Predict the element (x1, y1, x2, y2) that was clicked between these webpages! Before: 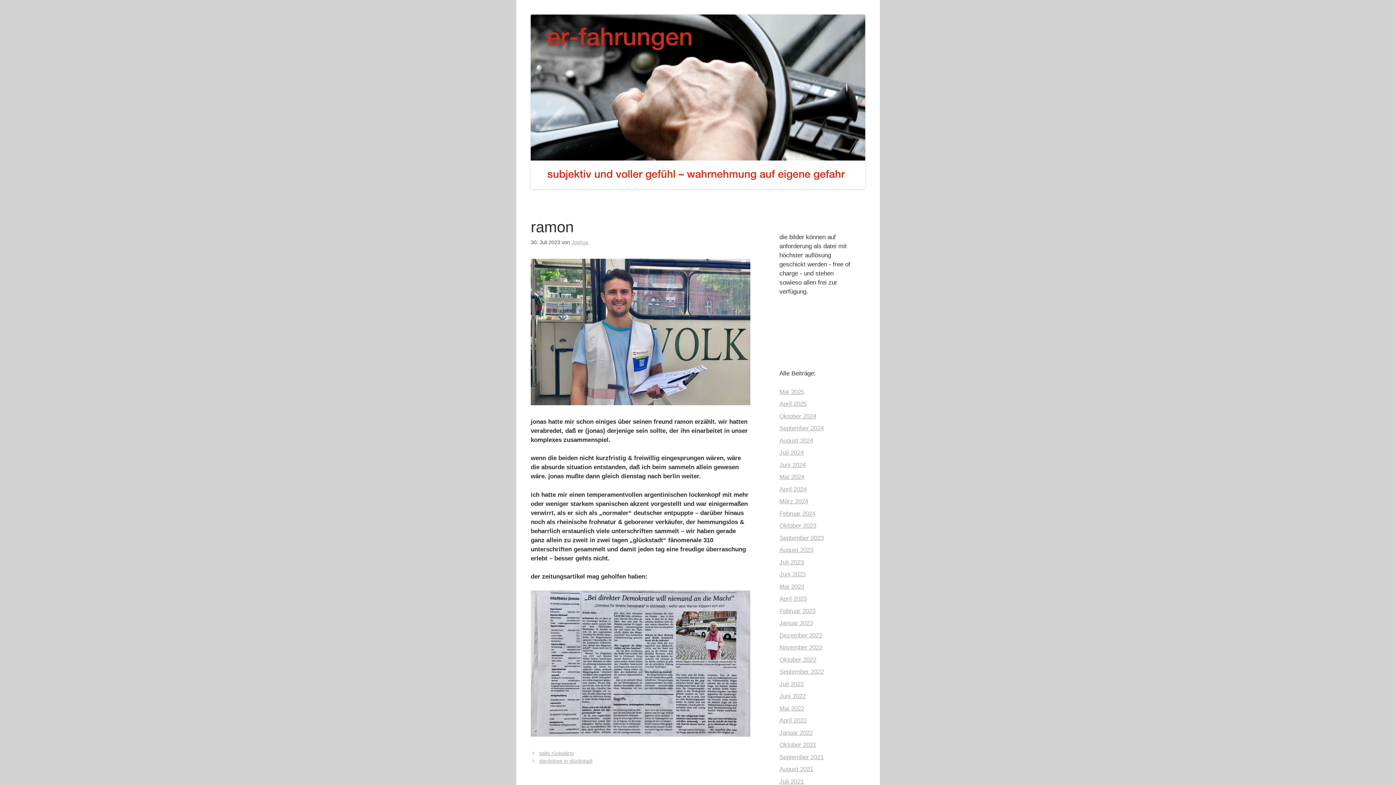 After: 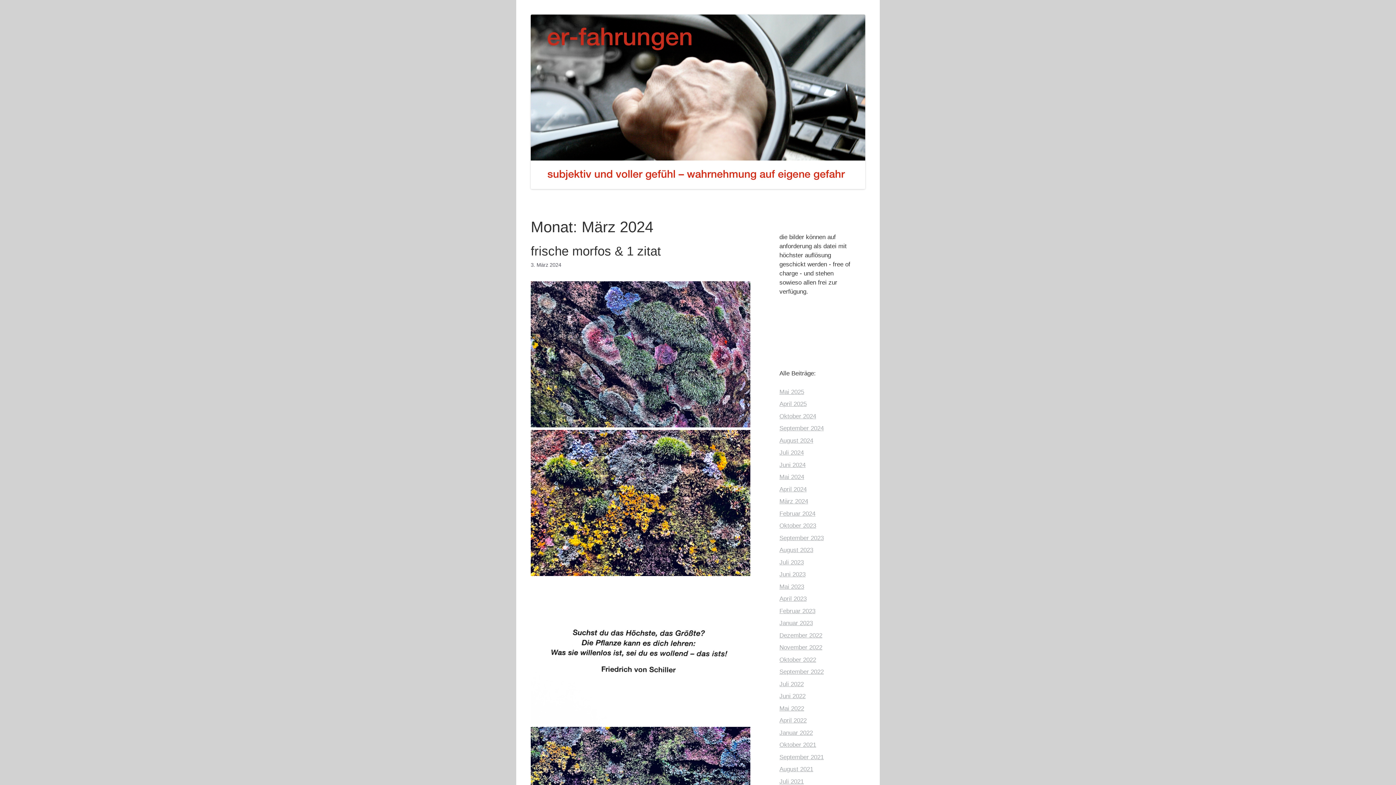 Action: label: März 2024 bbox: (779, 498, 808, 505)